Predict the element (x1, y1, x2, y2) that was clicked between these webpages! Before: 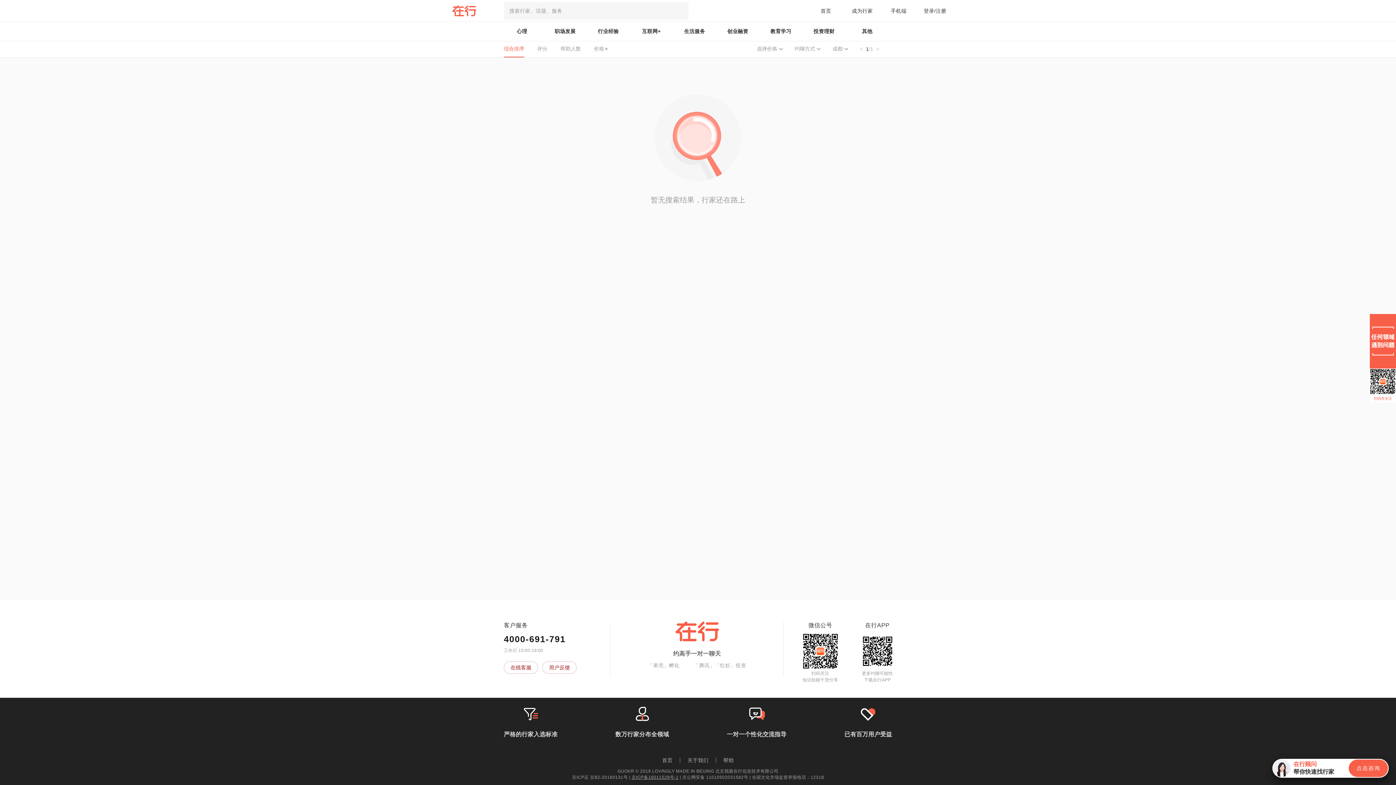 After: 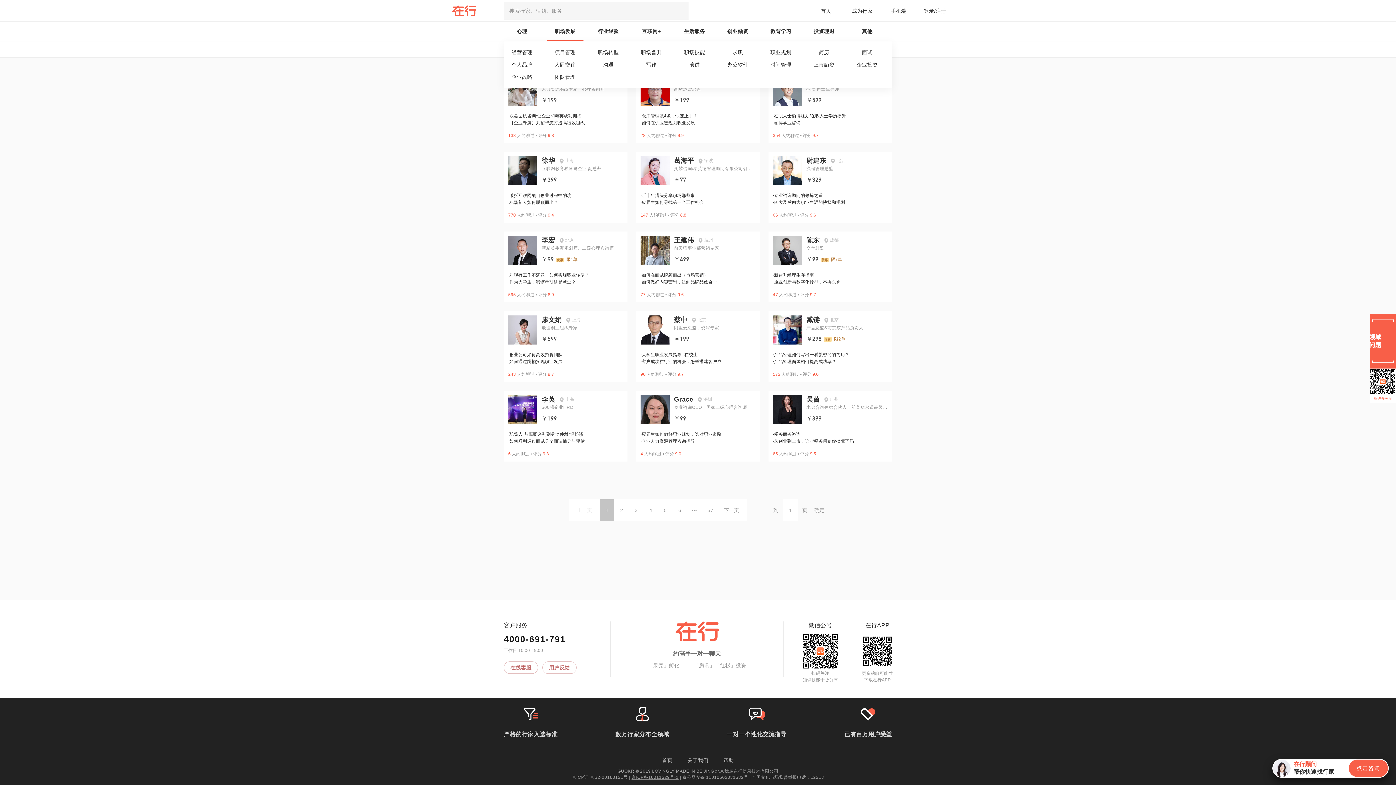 Action: bbox: (547, 21, 583, 41) label: 职场发展